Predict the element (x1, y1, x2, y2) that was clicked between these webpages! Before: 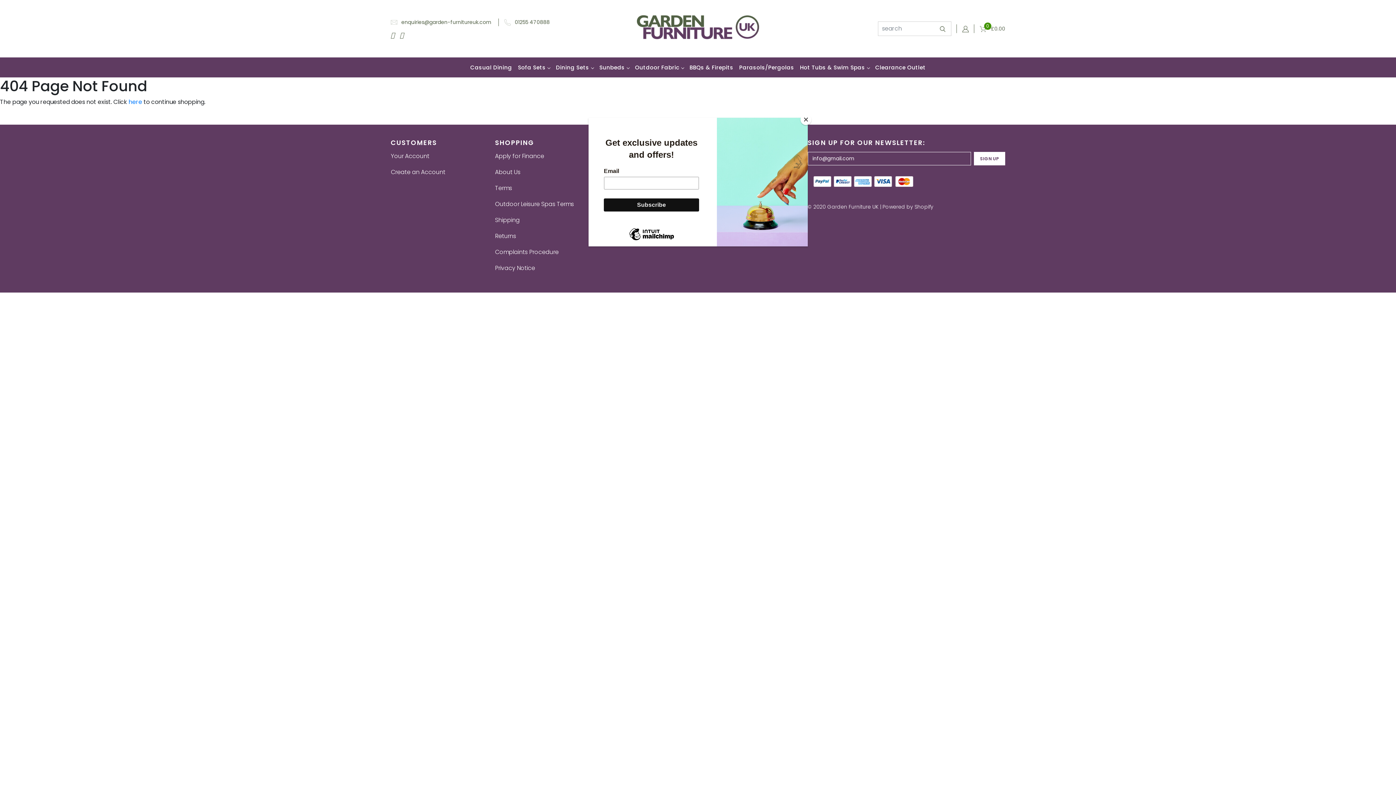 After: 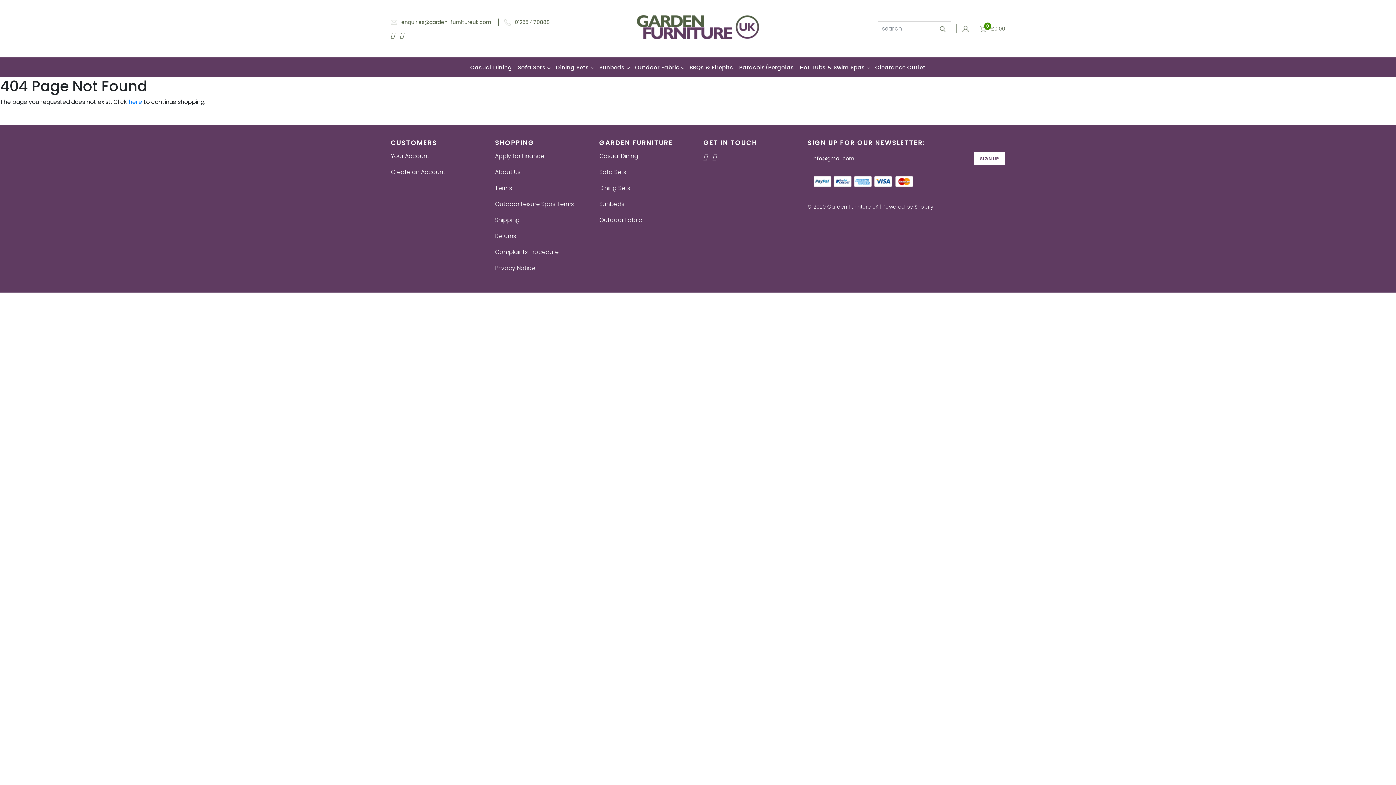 Action: bbox: (800, 114, 811, 125) label: Close